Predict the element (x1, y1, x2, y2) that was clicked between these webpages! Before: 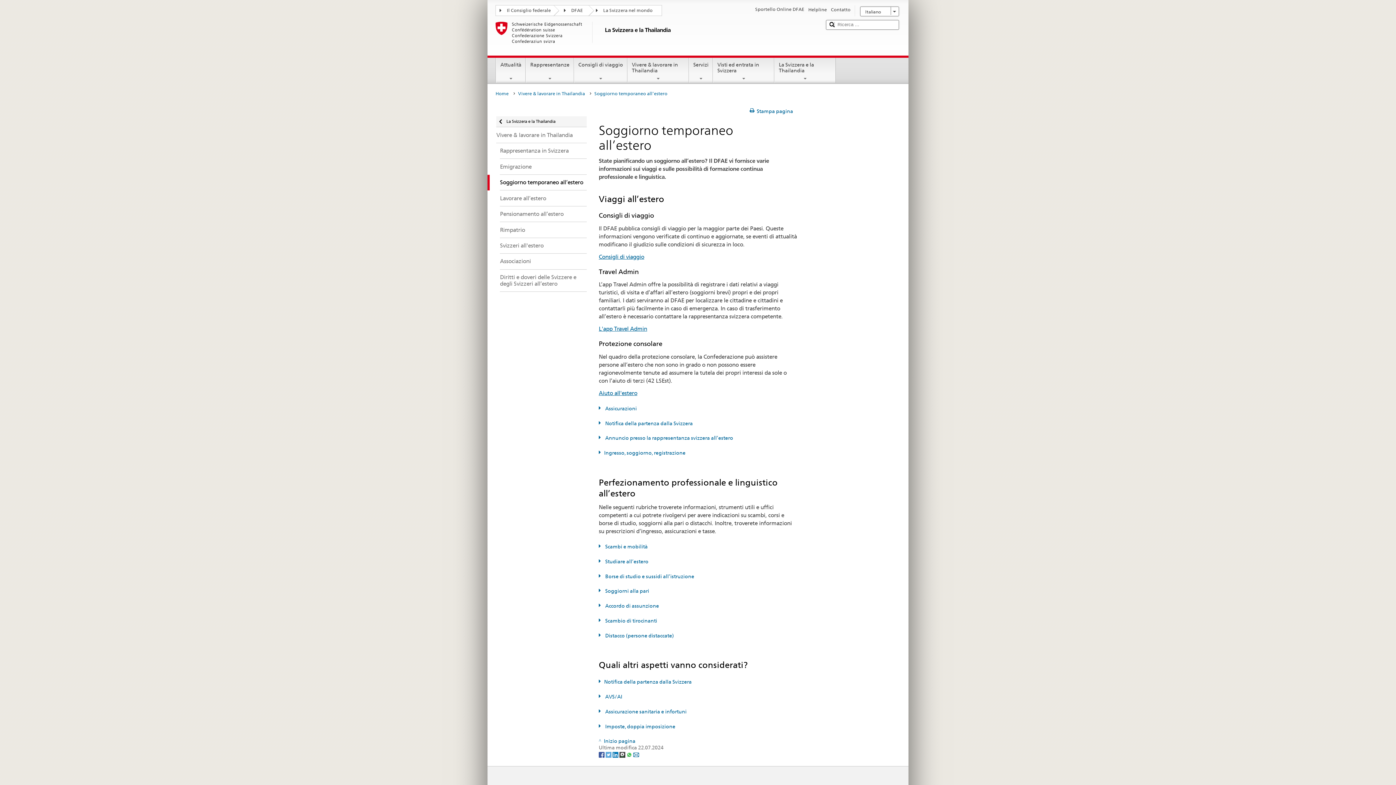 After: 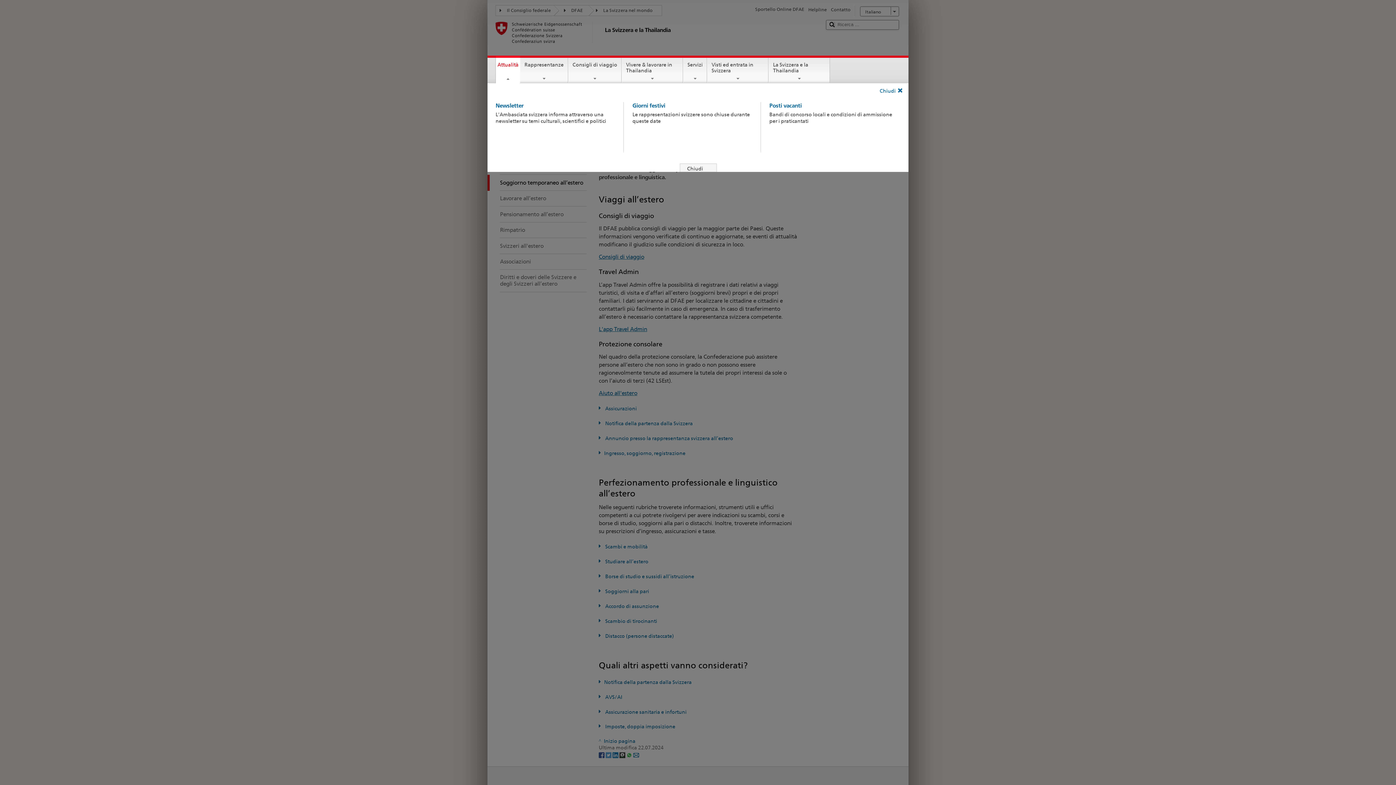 Action: bbox: (496, 57, 525, 81) label: Attualità